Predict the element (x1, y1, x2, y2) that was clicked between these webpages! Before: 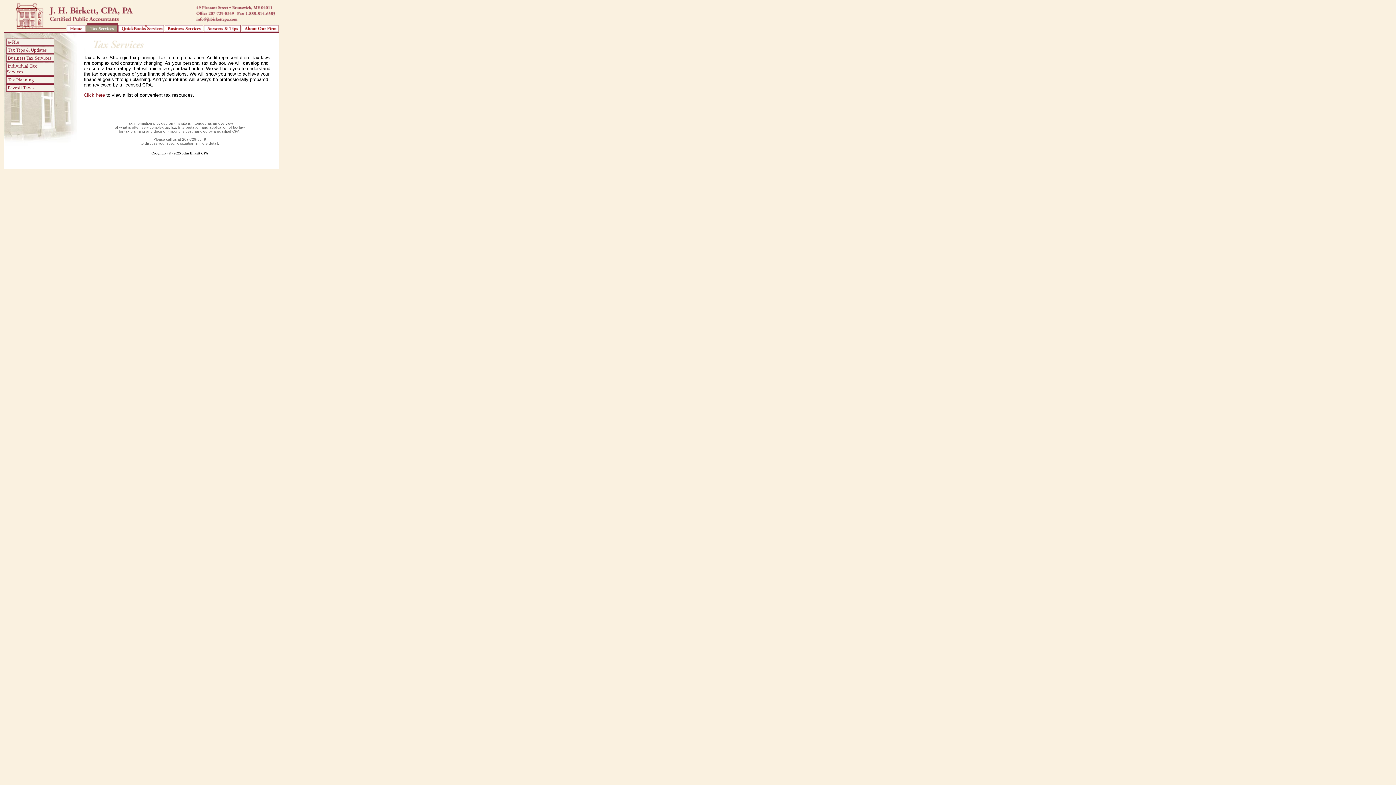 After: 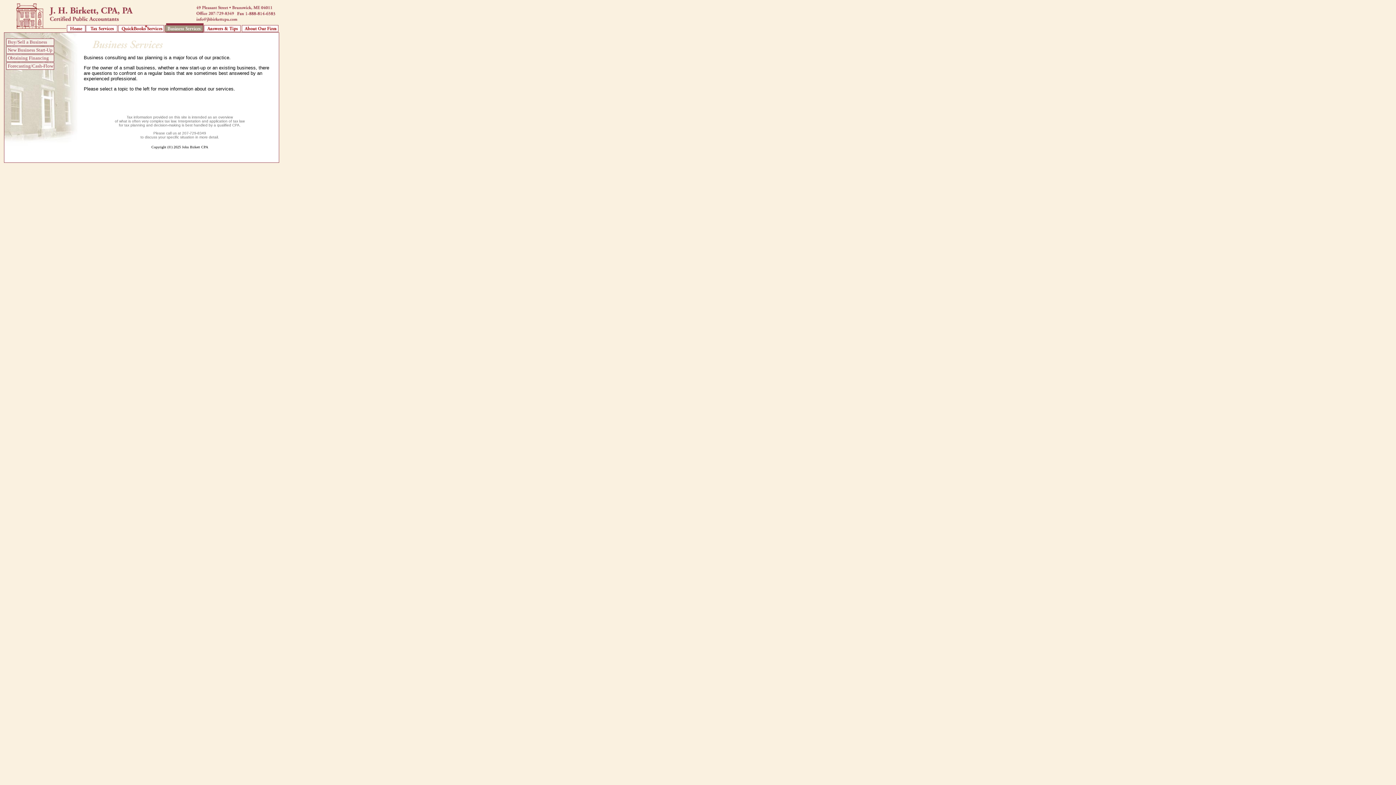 Action: bbox: (164, 27, 203, 33)